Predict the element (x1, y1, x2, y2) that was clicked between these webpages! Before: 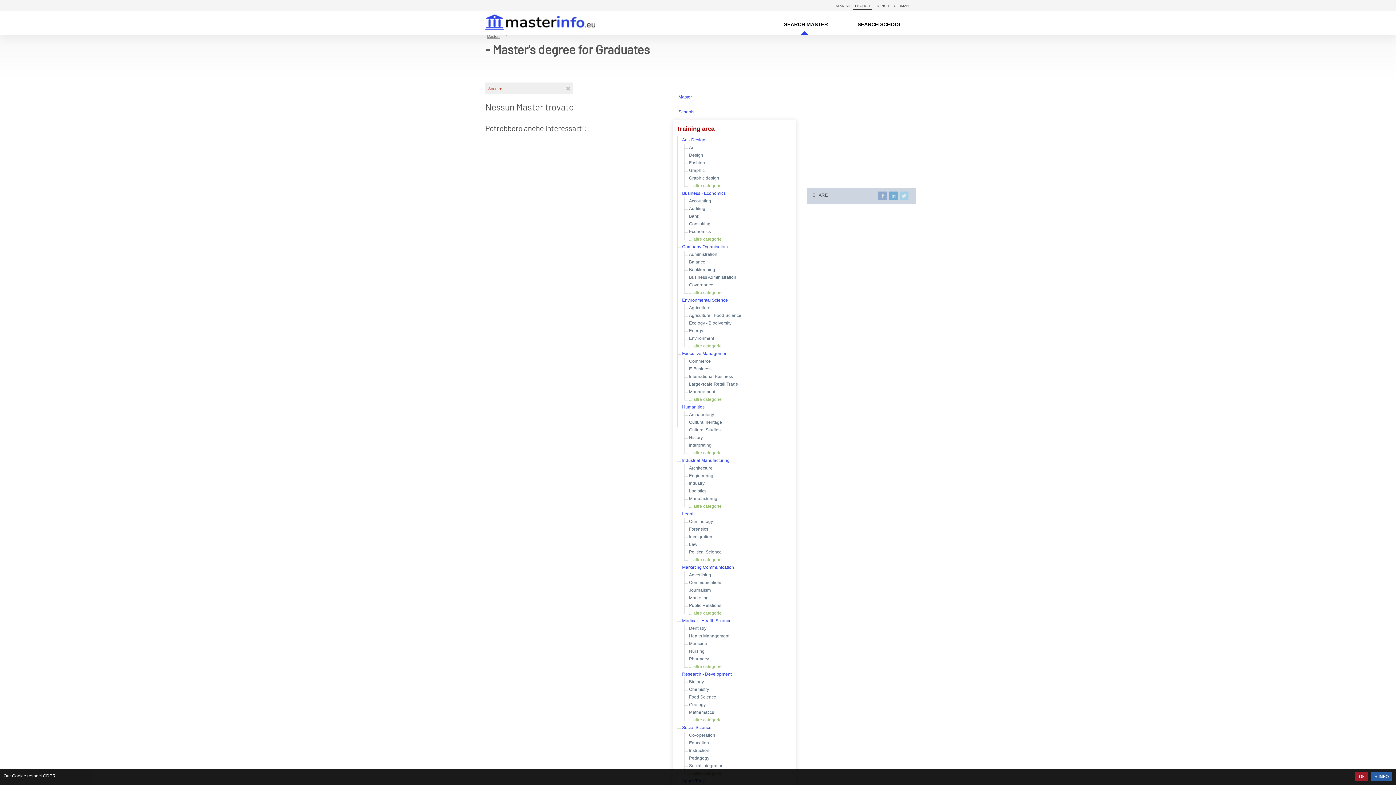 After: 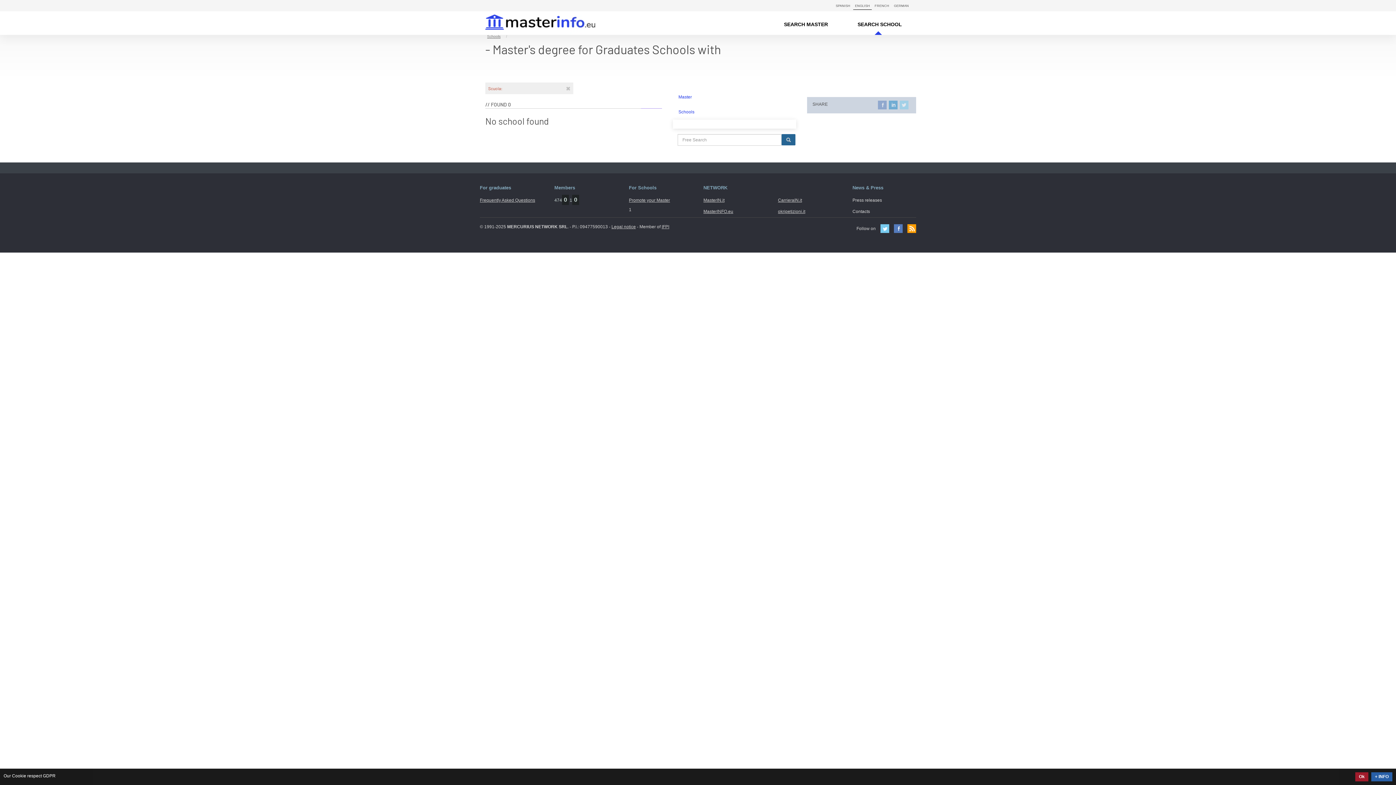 Action: label: Schools bbox: (673, 104, 796, 119)